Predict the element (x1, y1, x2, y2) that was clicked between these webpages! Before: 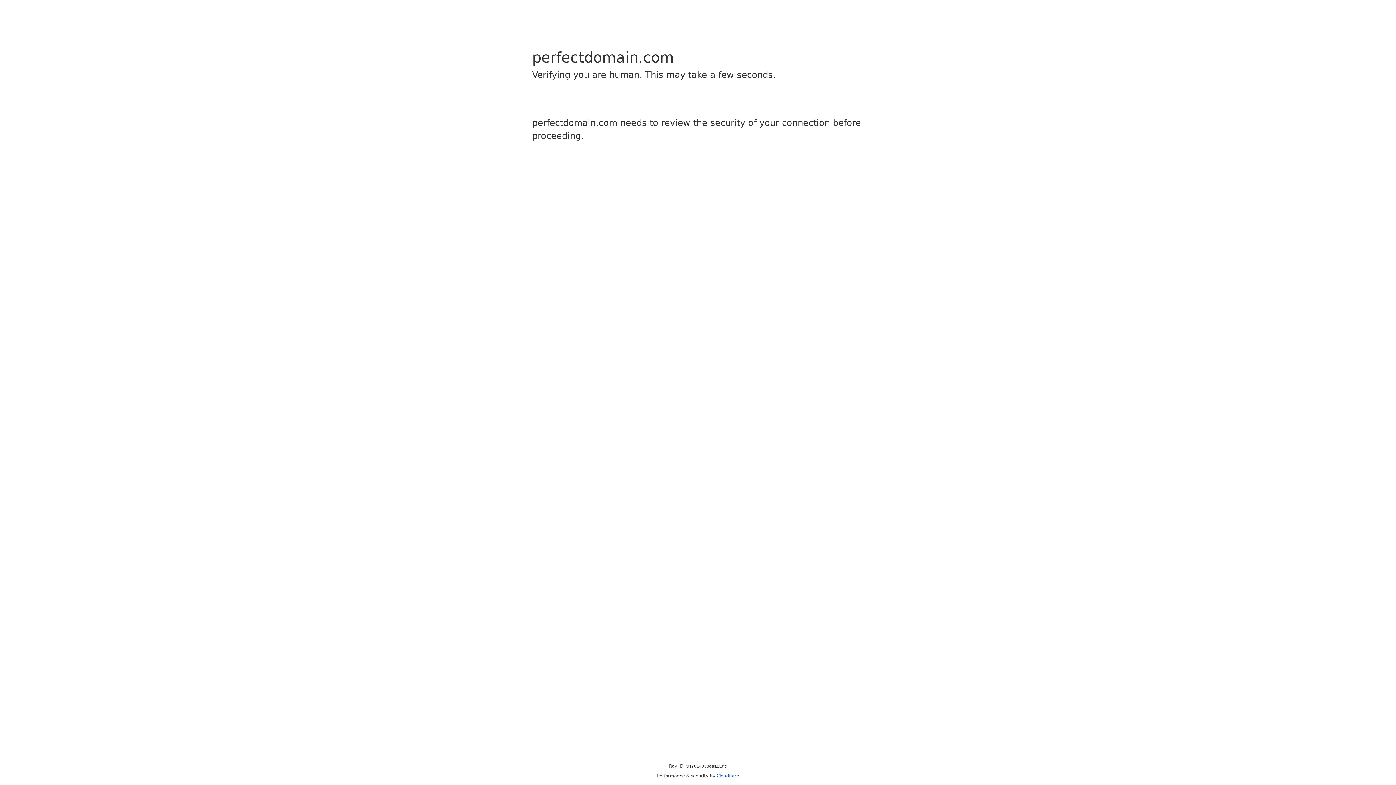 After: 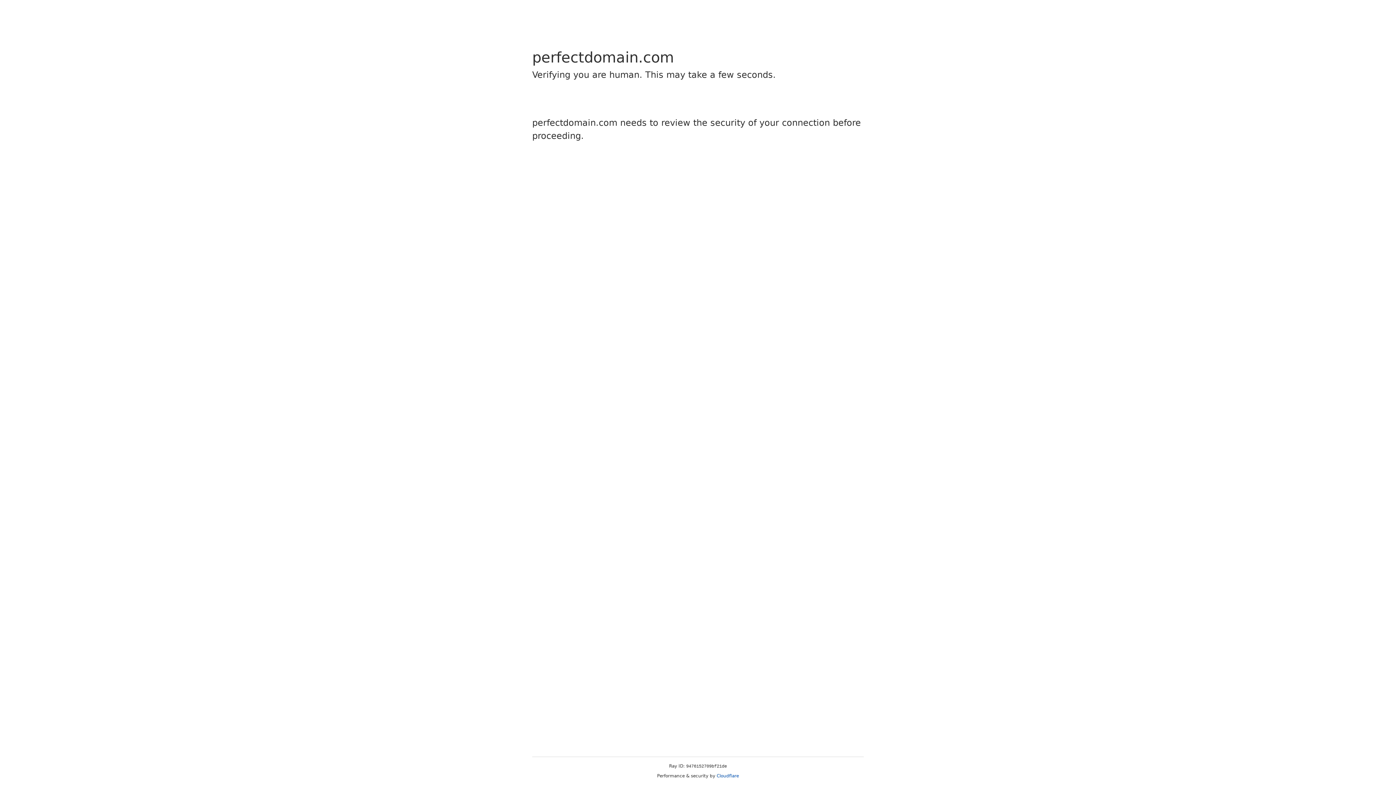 Action: label: Cloudflare bbox: (716, 773, 739, 778)